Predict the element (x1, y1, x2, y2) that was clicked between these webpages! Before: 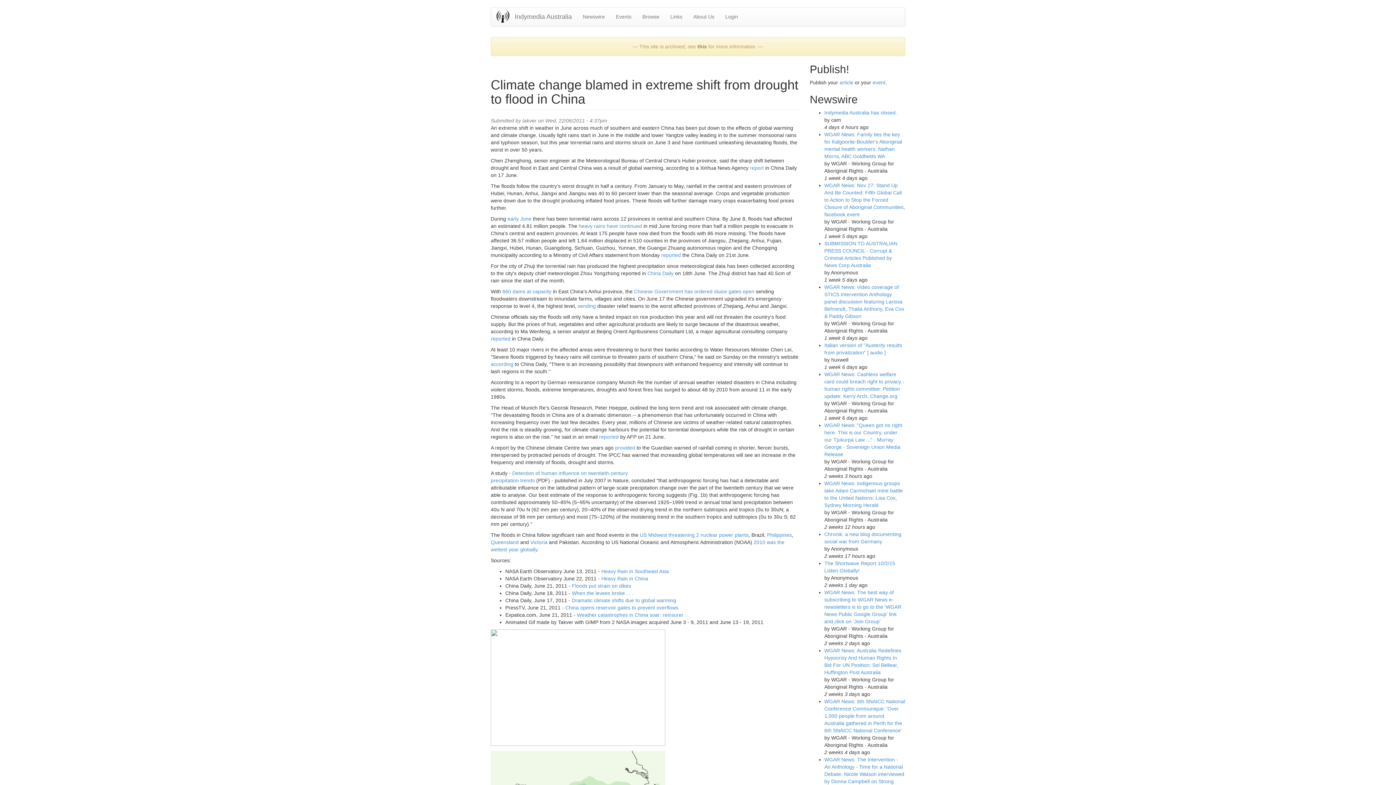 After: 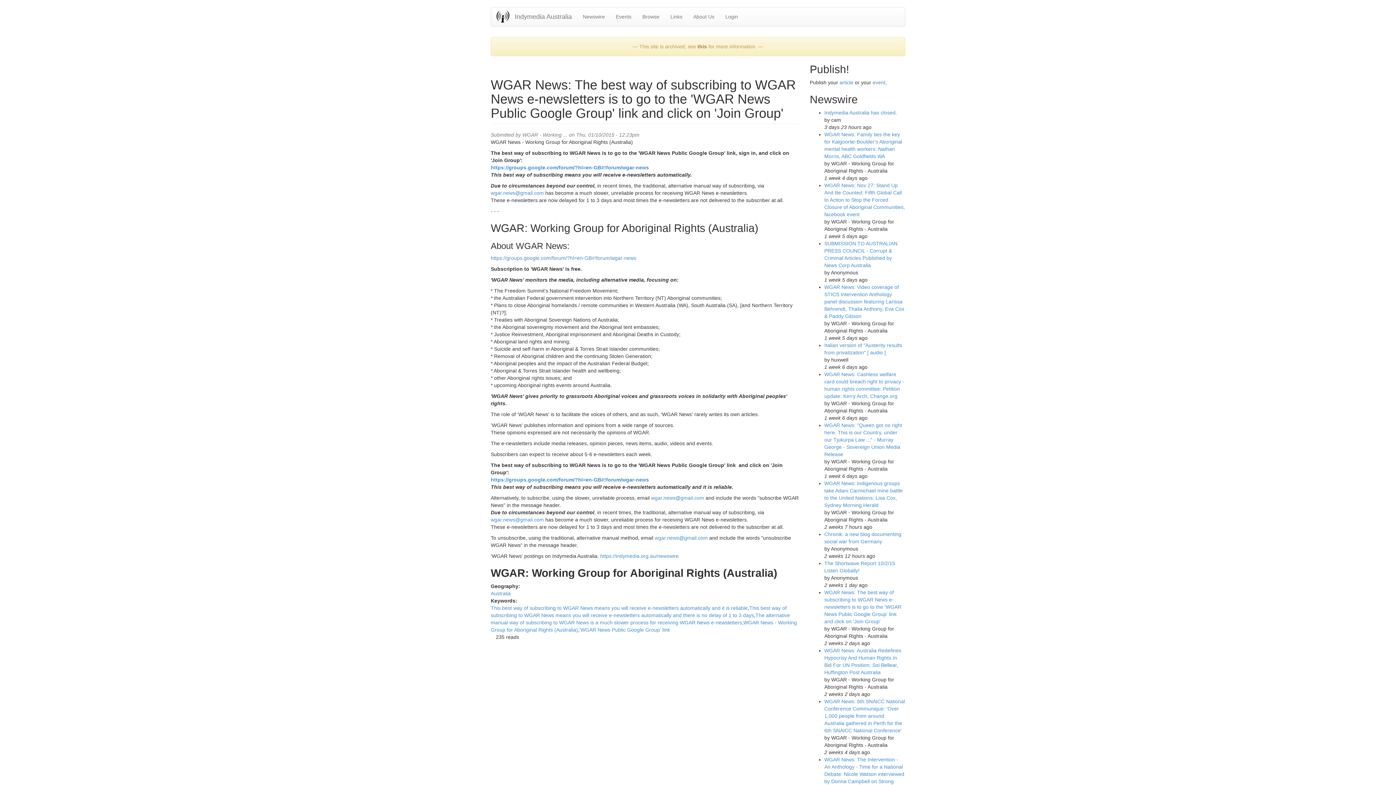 Action: label: WGAR News: The best way of subscribing to WGAR News e-newsletters is to go to the 'WGAR News Public Google Group' link and click on 'Join Group' bbox: (824, 589, 901, 624)